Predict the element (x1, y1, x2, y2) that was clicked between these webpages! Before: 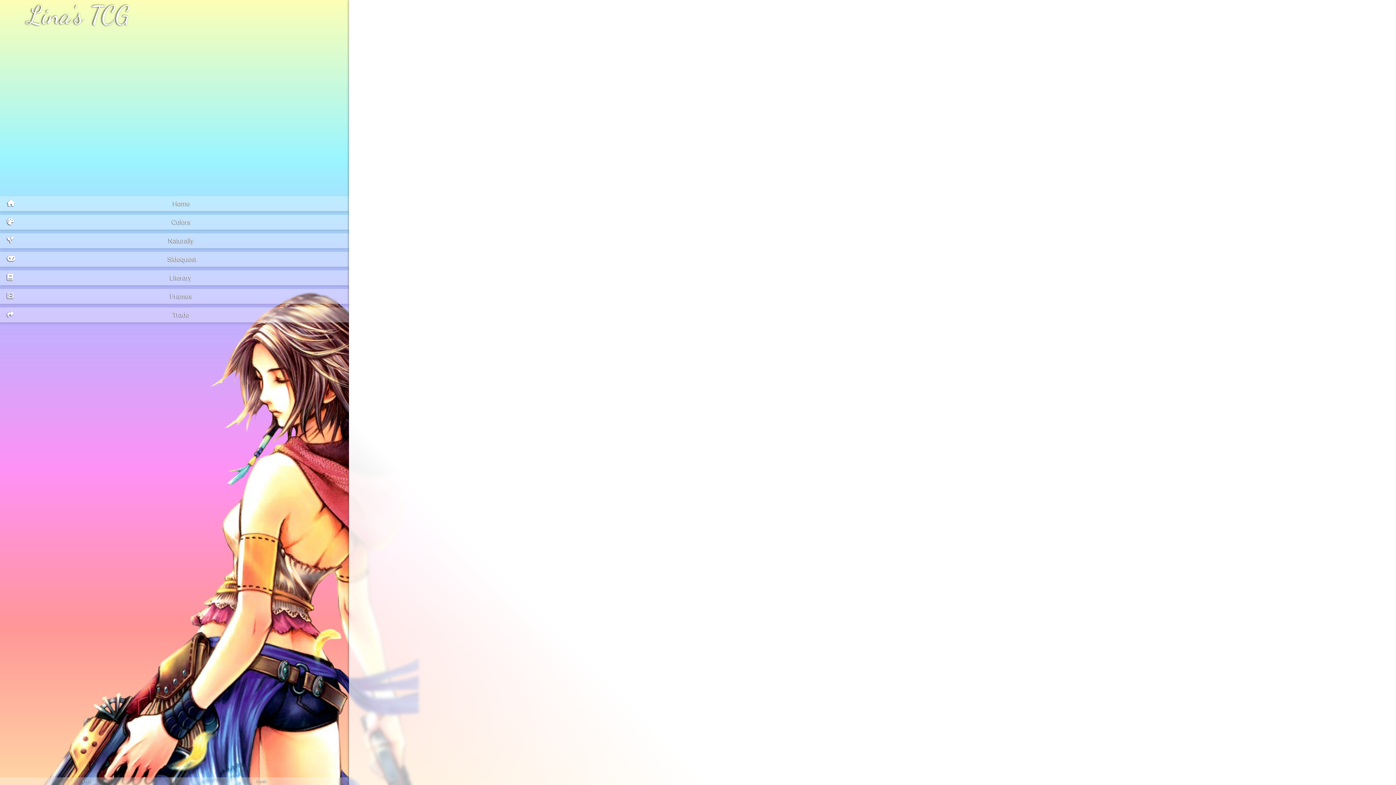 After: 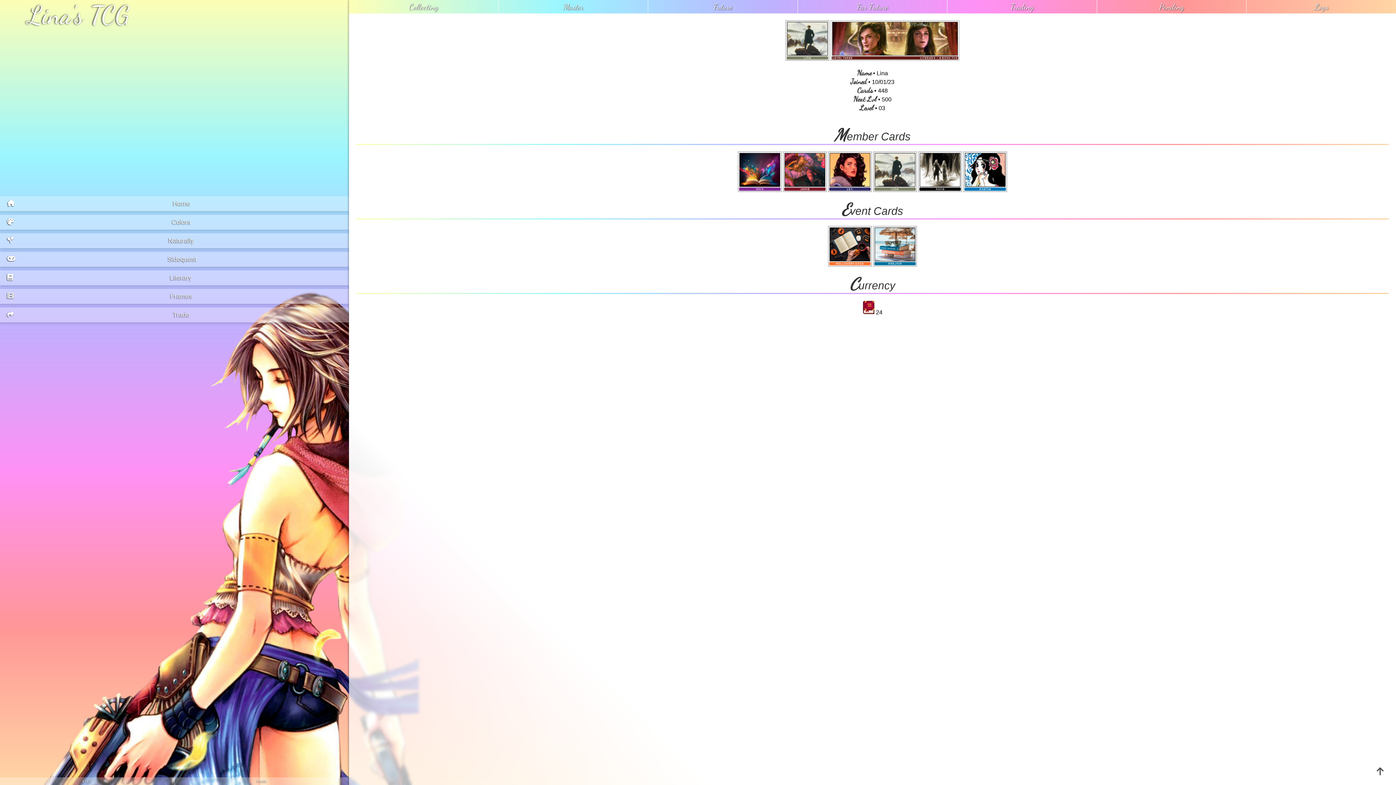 Action: bbox: (0, 270, 349, 285) label: Literary